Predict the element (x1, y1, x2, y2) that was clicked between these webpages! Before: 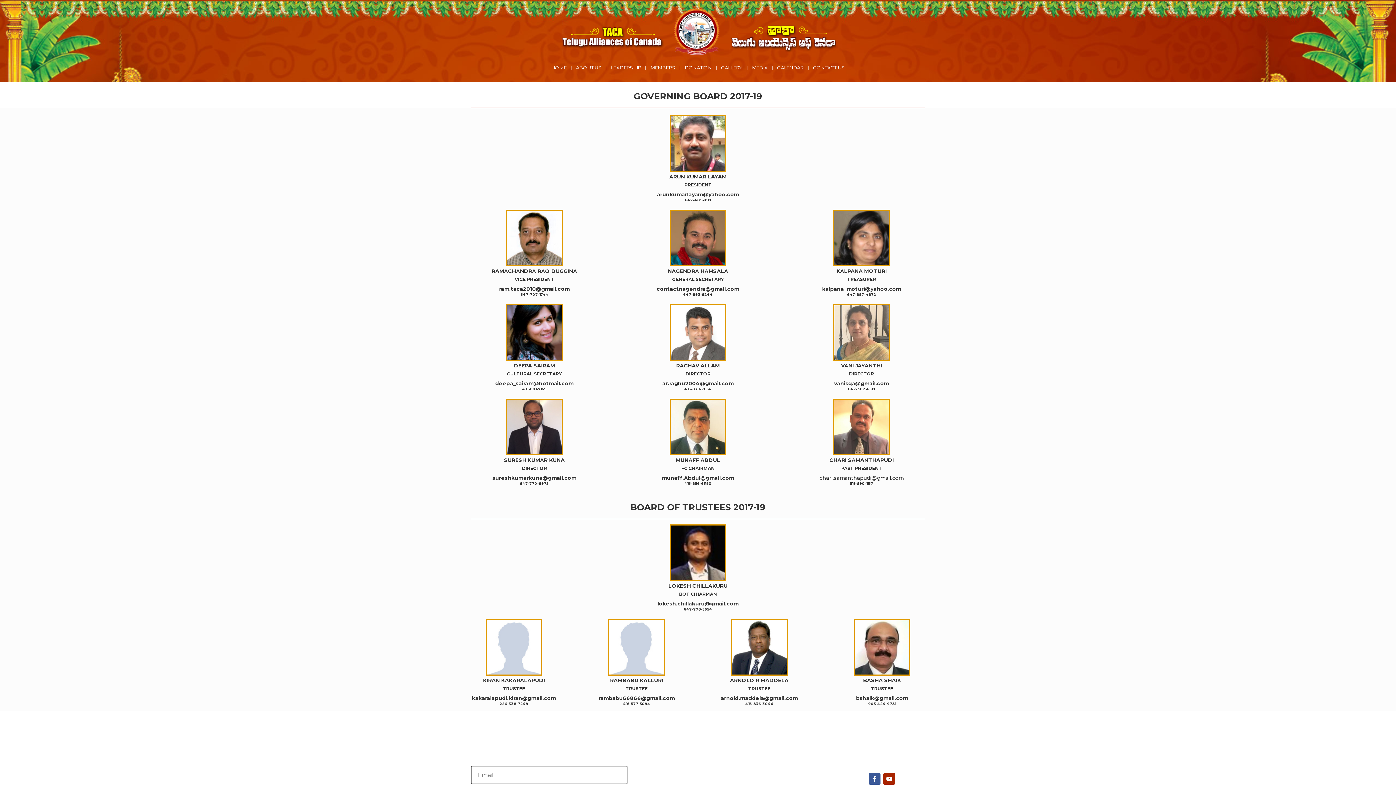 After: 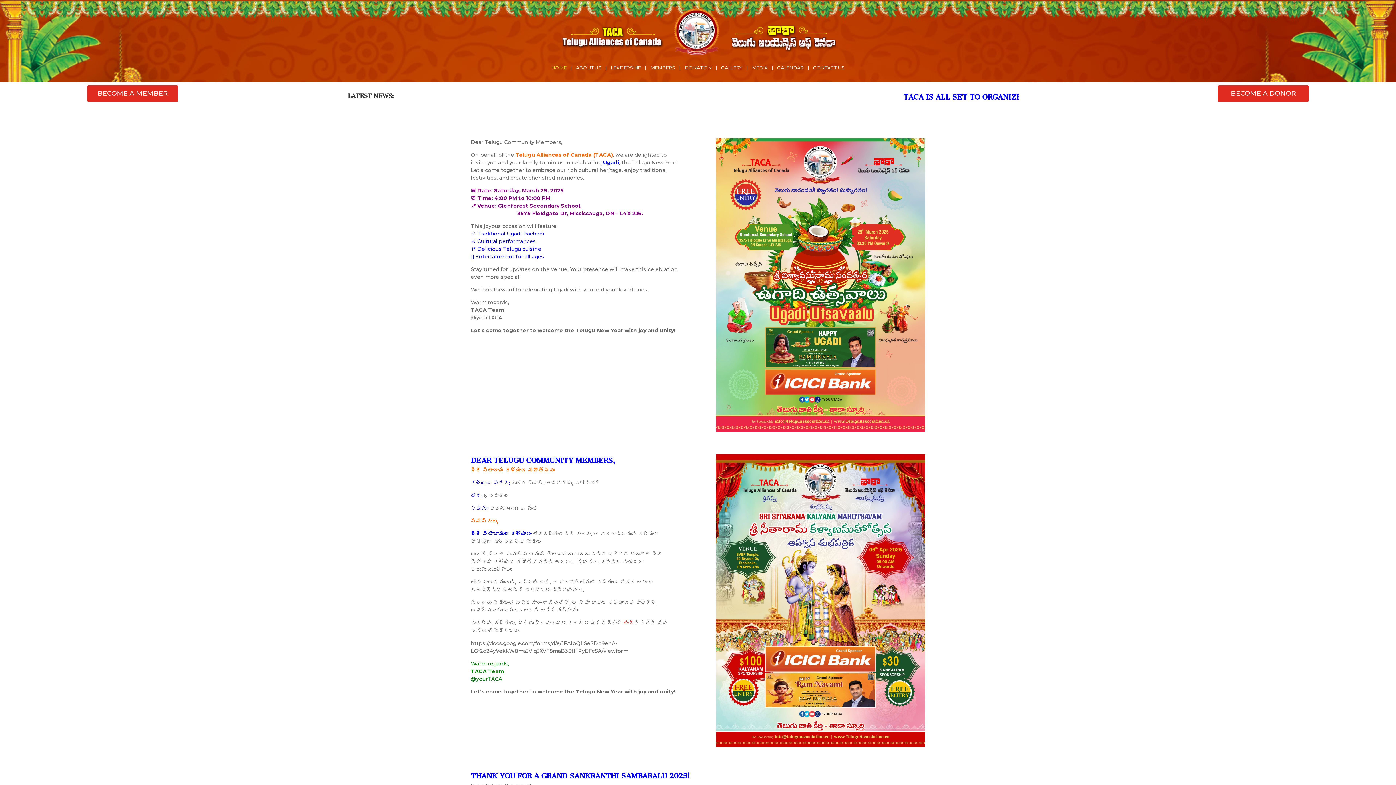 Action: bbox: (561, 28, 835, 34)